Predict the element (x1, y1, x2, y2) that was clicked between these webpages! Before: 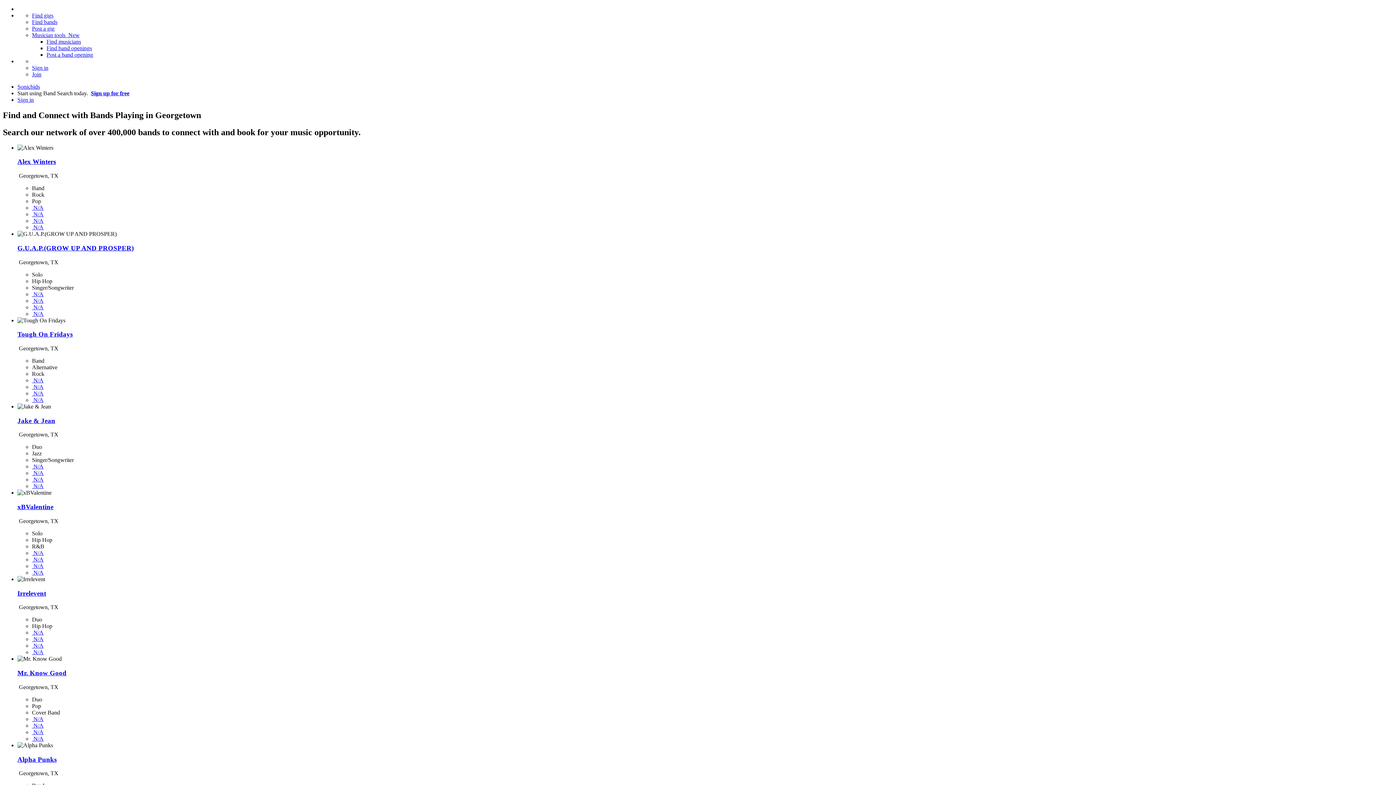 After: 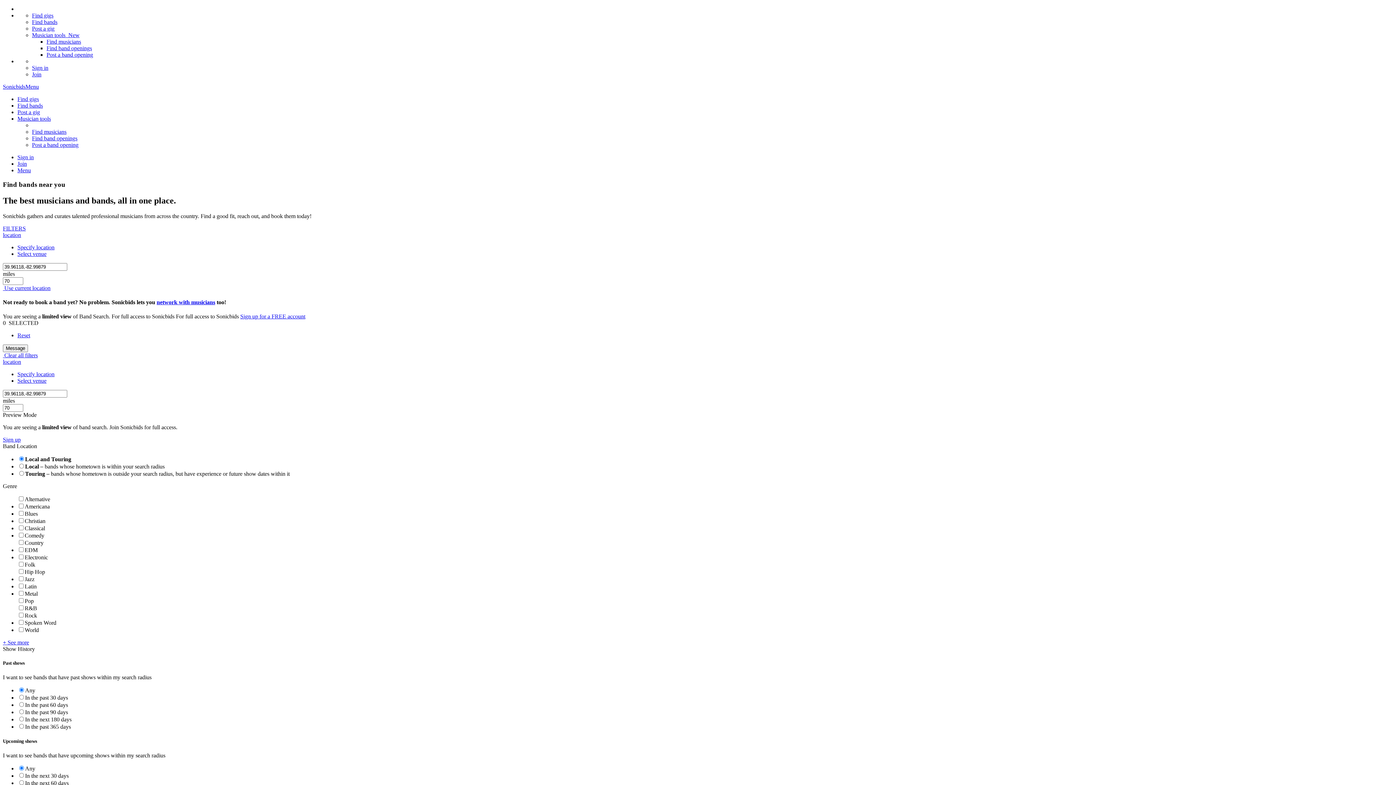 Action: bbox: (32, 18, 57, 25) label: Find bands